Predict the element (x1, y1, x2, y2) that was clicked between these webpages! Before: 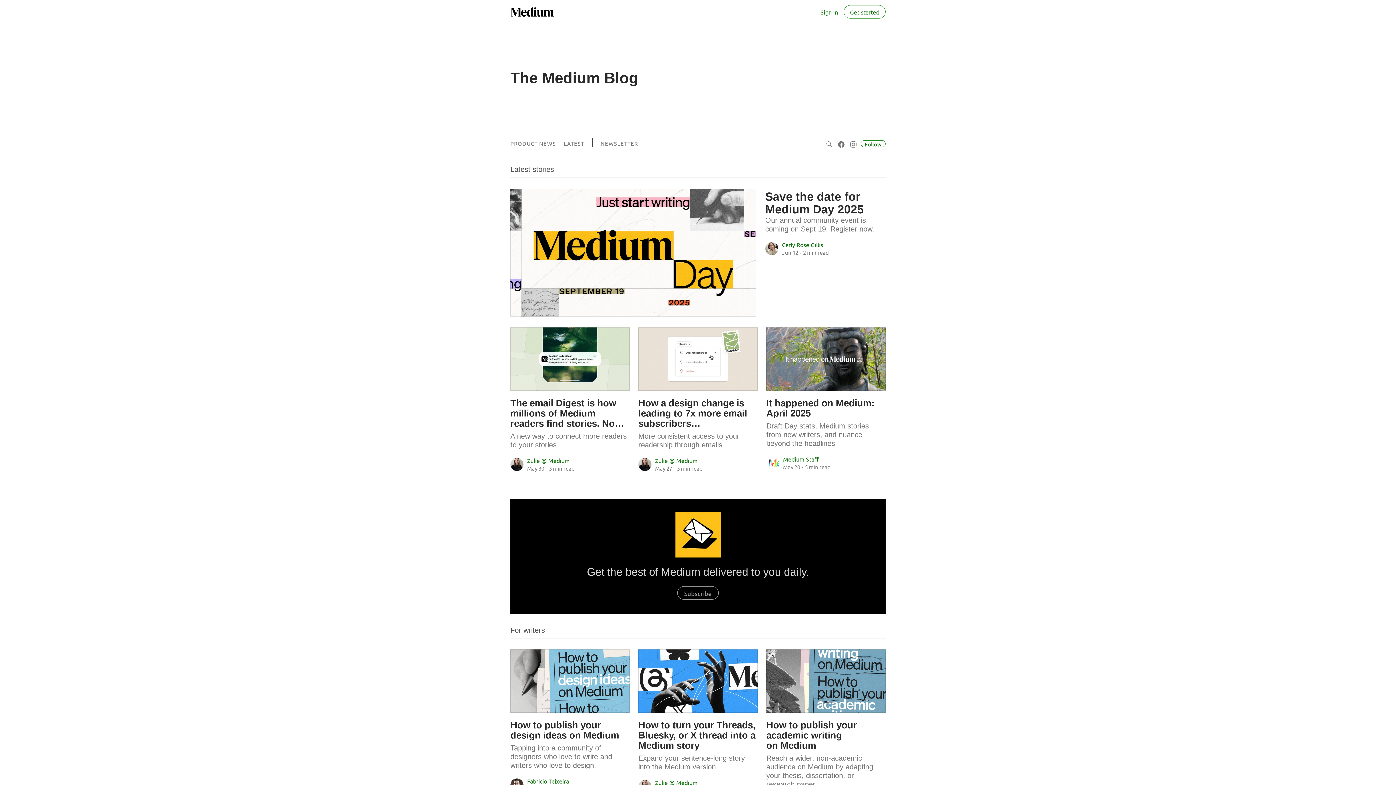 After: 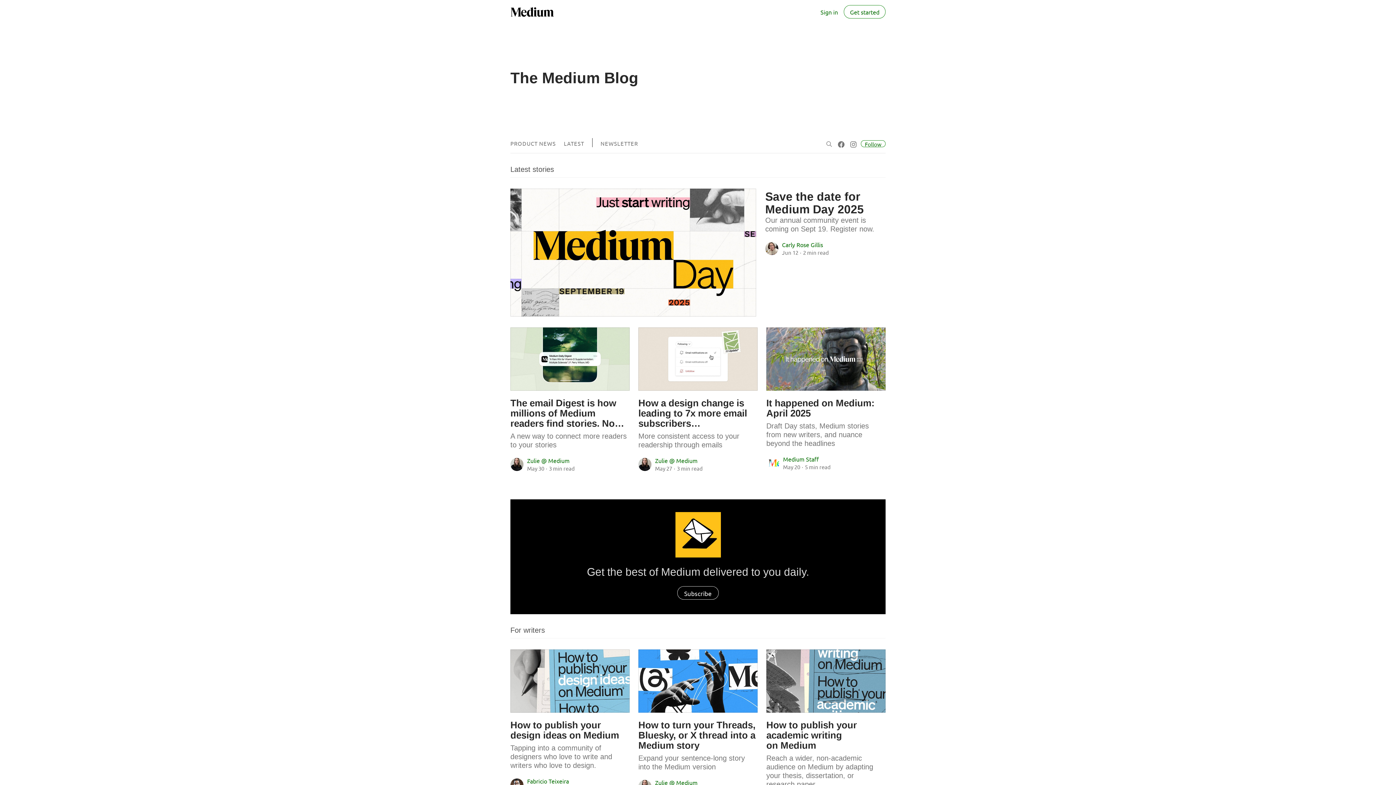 Action: label: Subscribe bbox: (677, 586, 718, 600)